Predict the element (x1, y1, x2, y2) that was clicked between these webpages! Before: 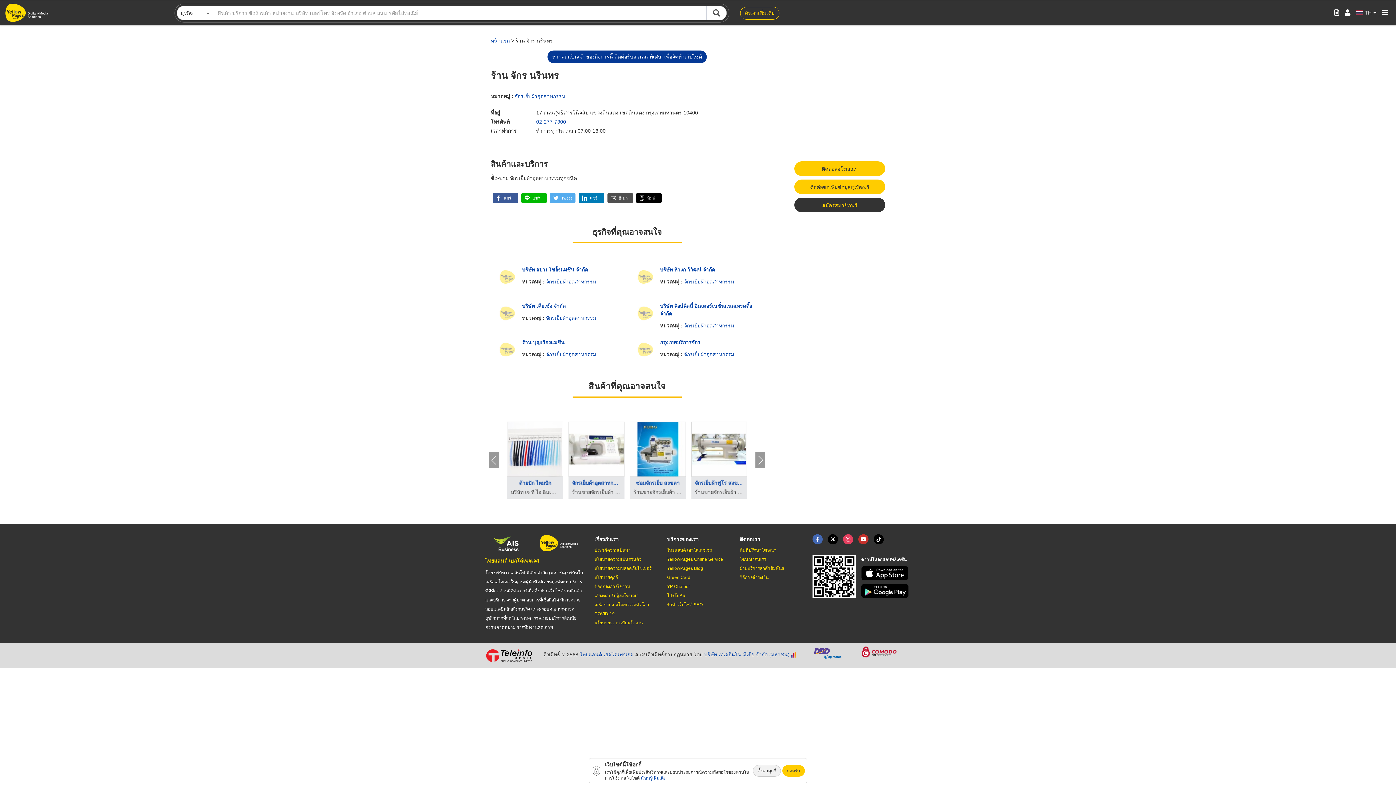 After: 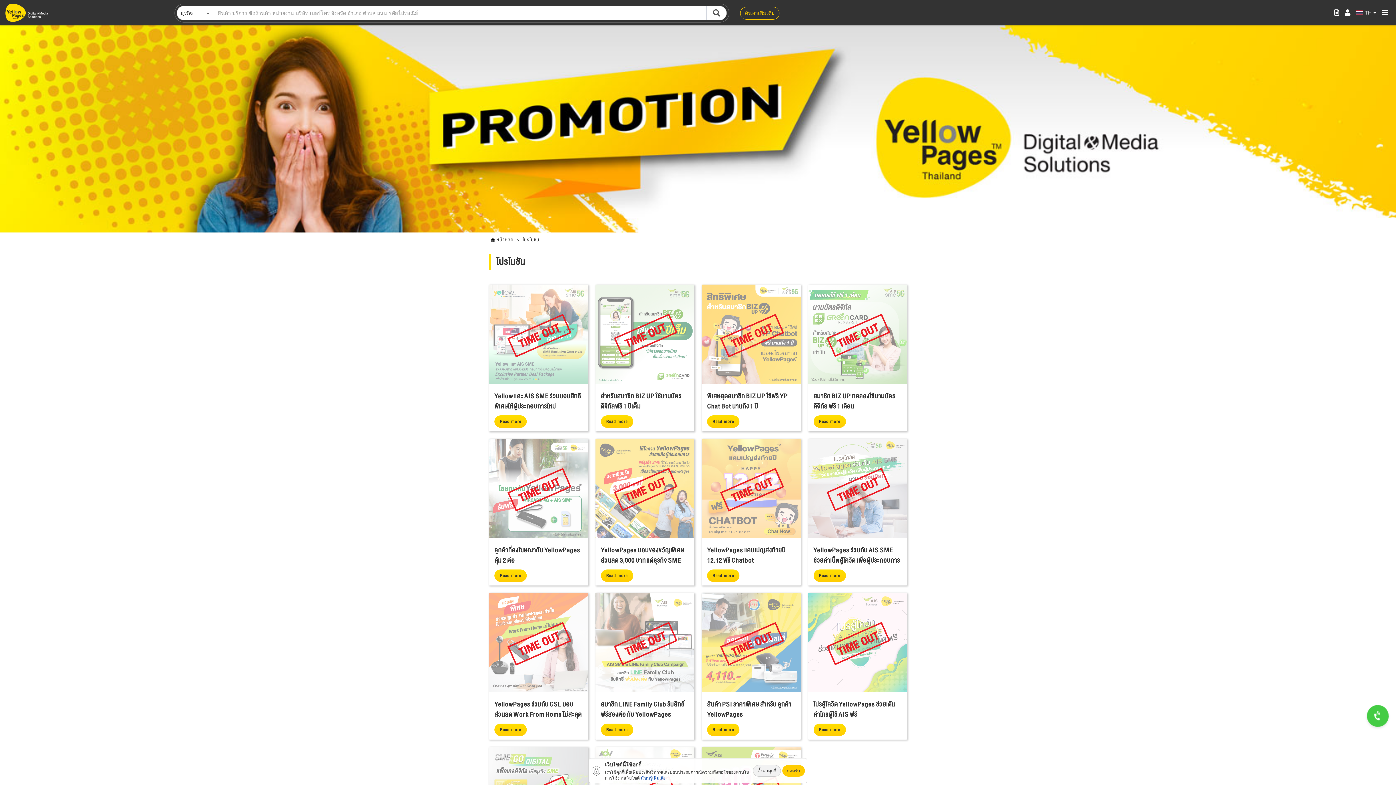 Action: label: โปรโมชั่น bbox: (667, 593, 685, 598)